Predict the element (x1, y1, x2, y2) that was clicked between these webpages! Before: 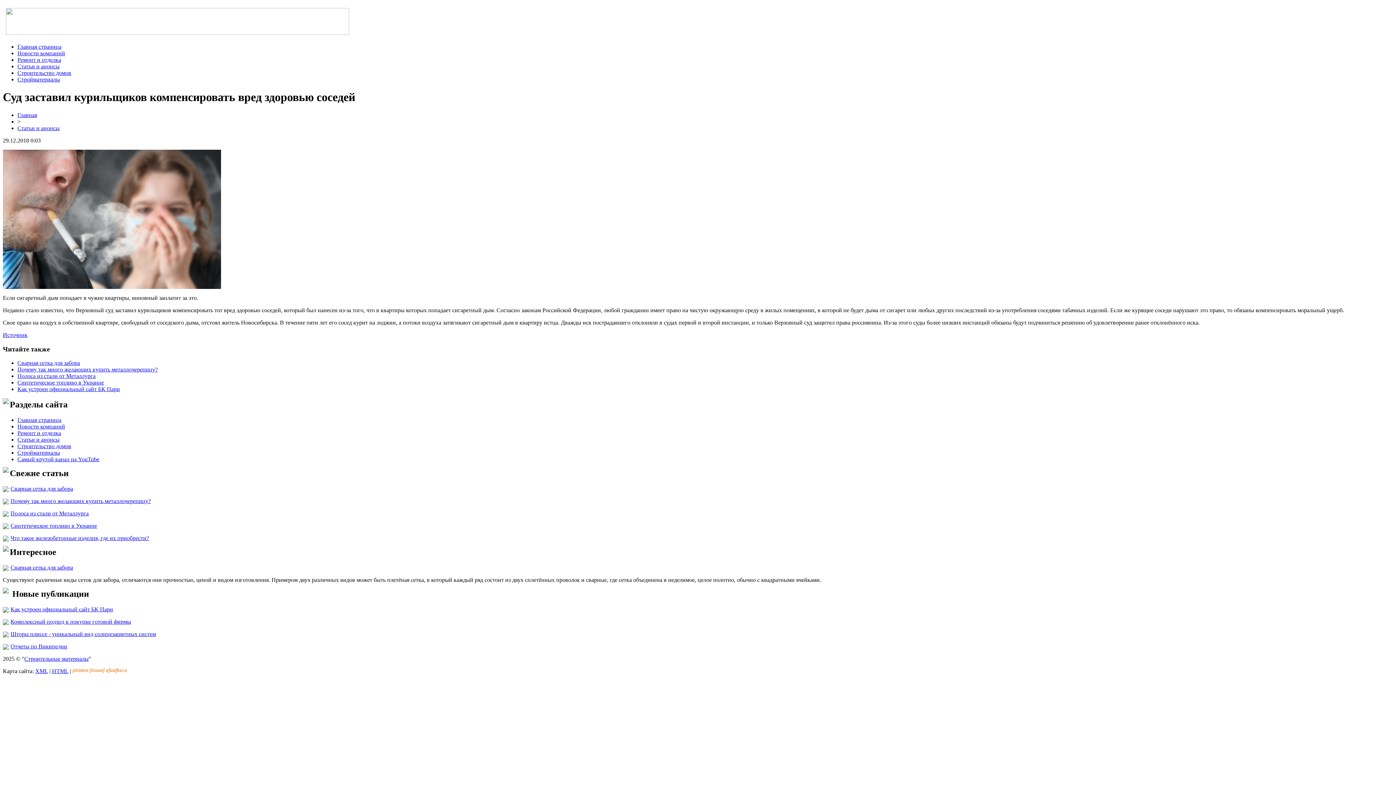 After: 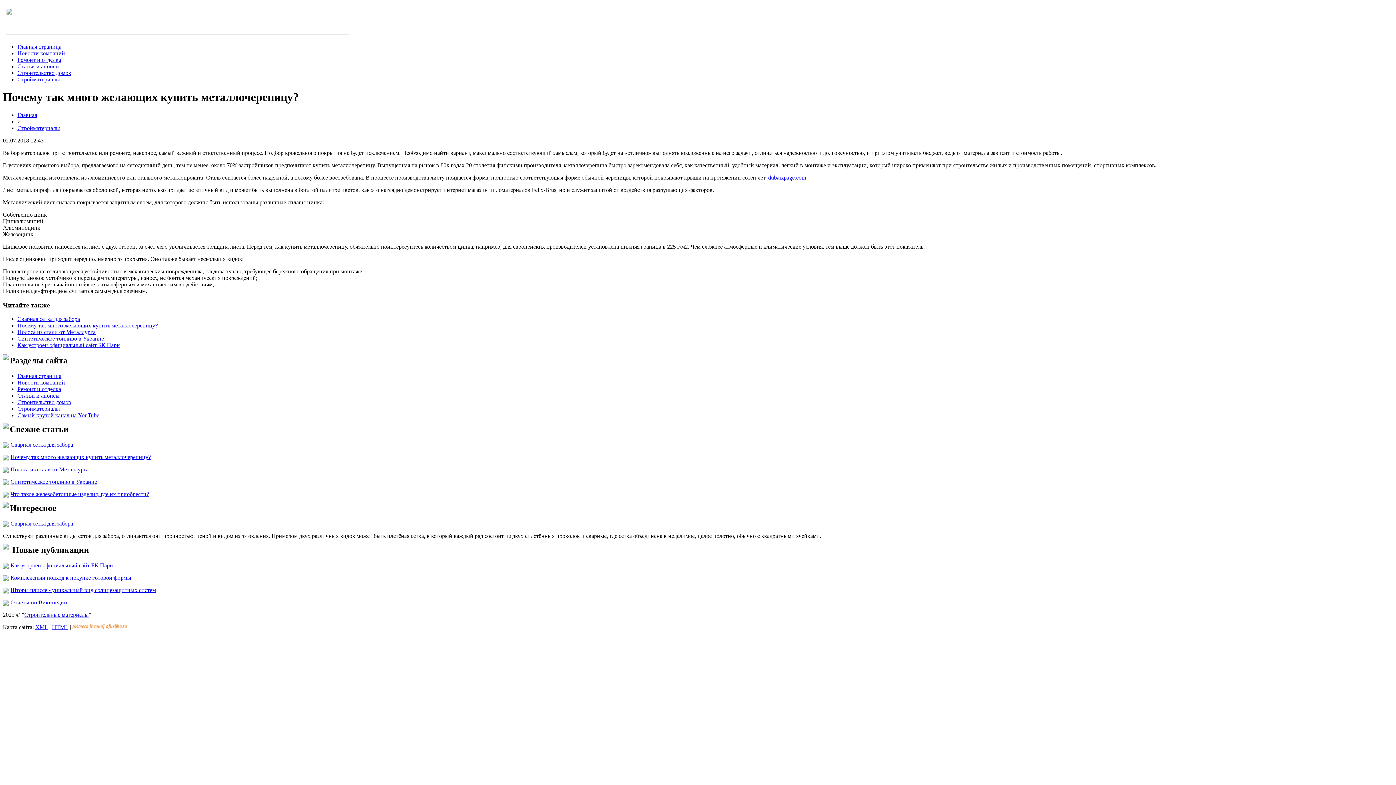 Action: label: Почему так много желающих купить металлочерепицу? bbox: (10, 498, 150, 504)